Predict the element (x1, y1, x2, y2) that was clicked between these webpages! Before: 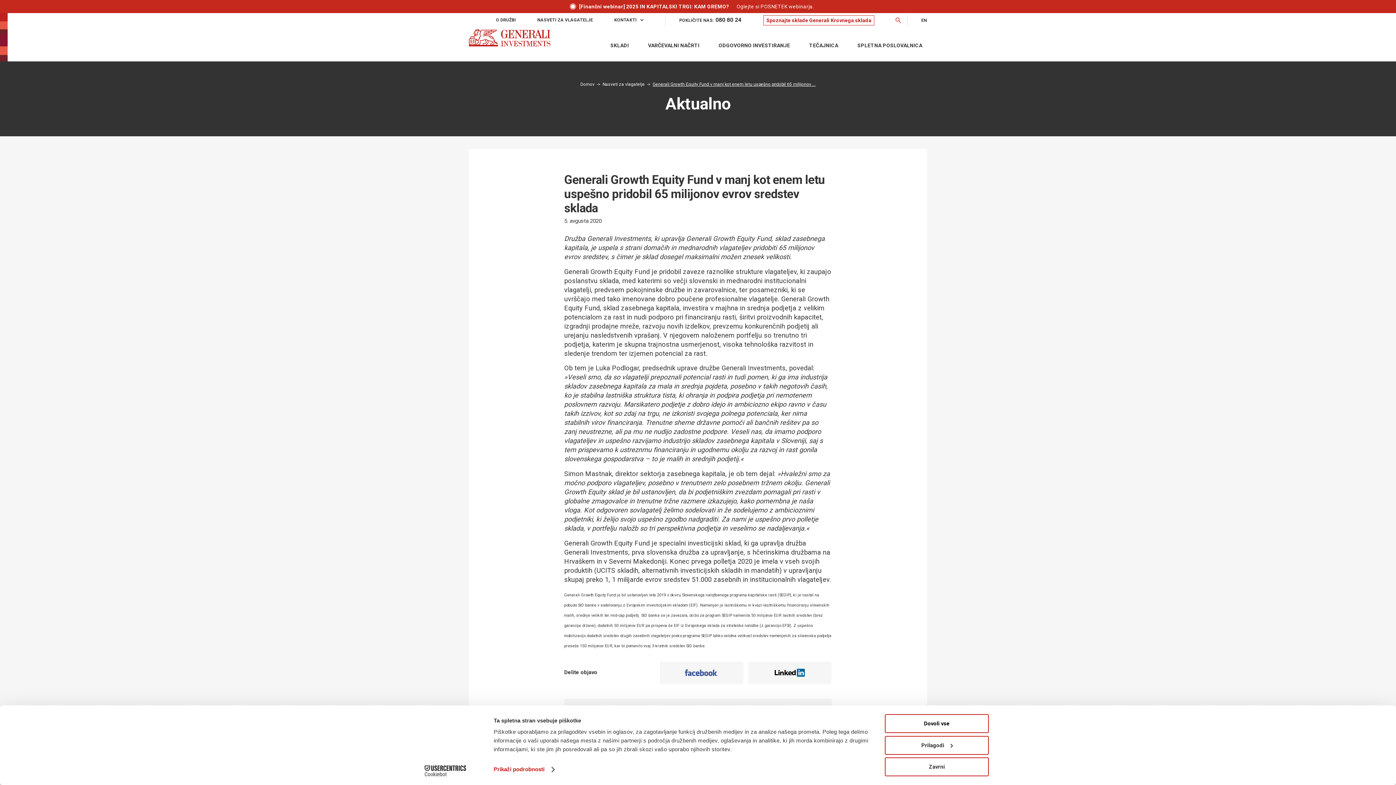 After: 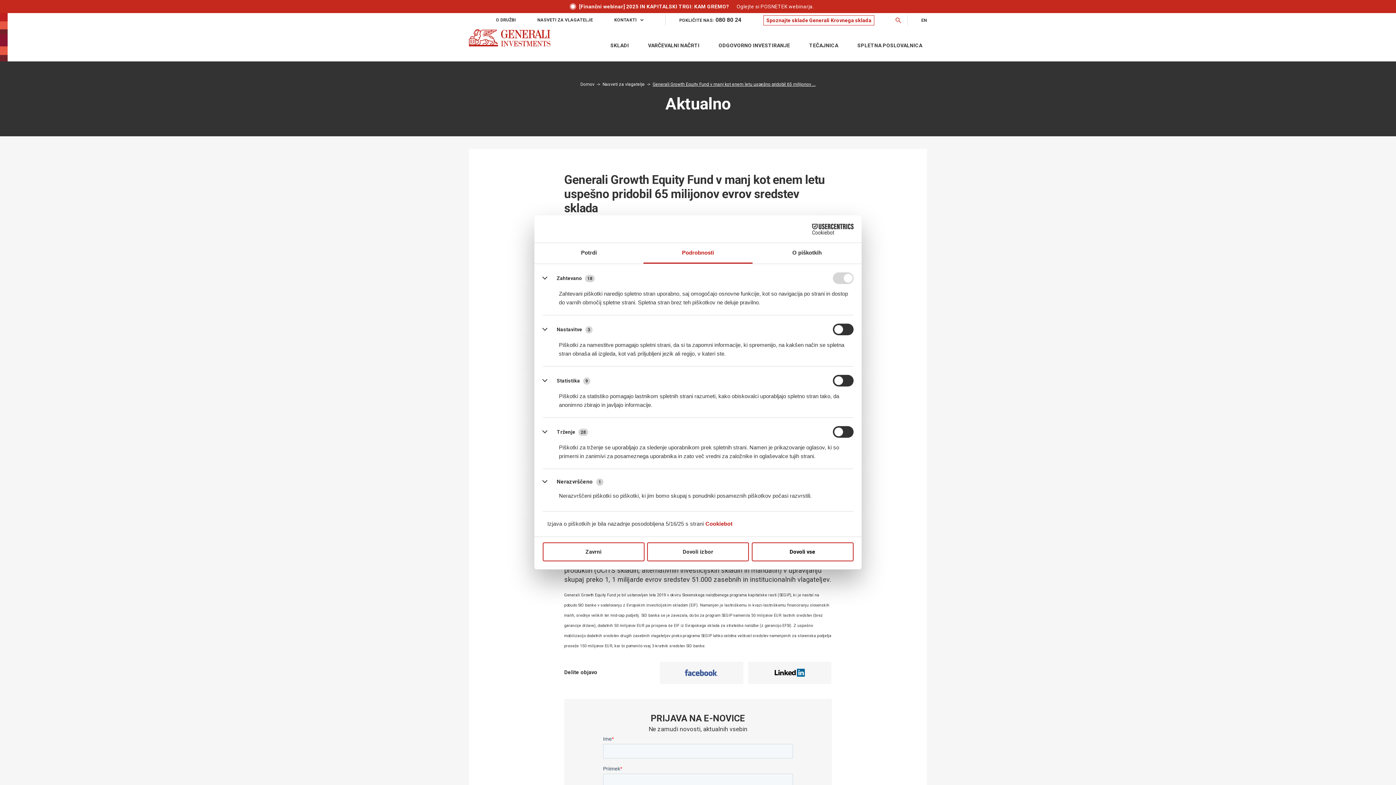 Action: label: Prikaži podrobnosti bbox: (493, 764, 554, 775)